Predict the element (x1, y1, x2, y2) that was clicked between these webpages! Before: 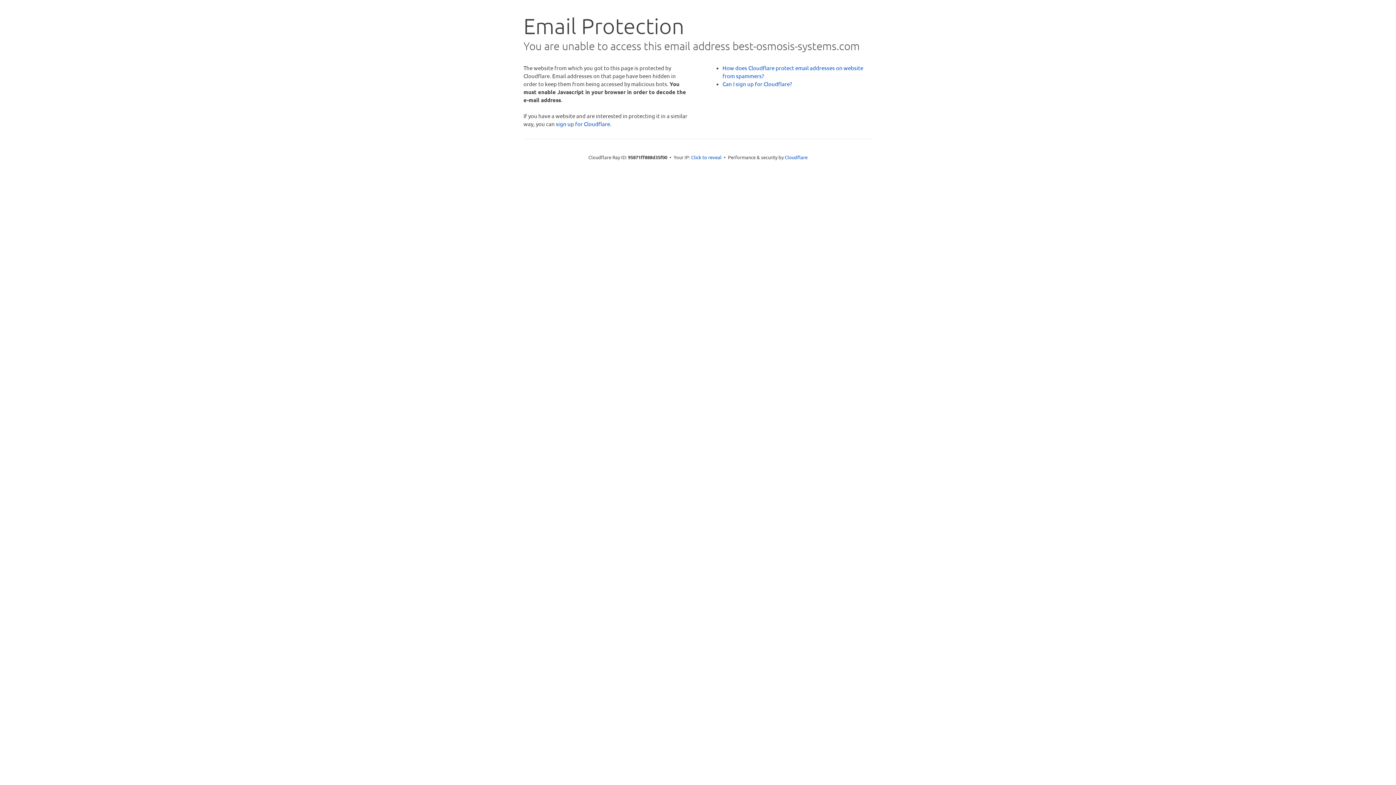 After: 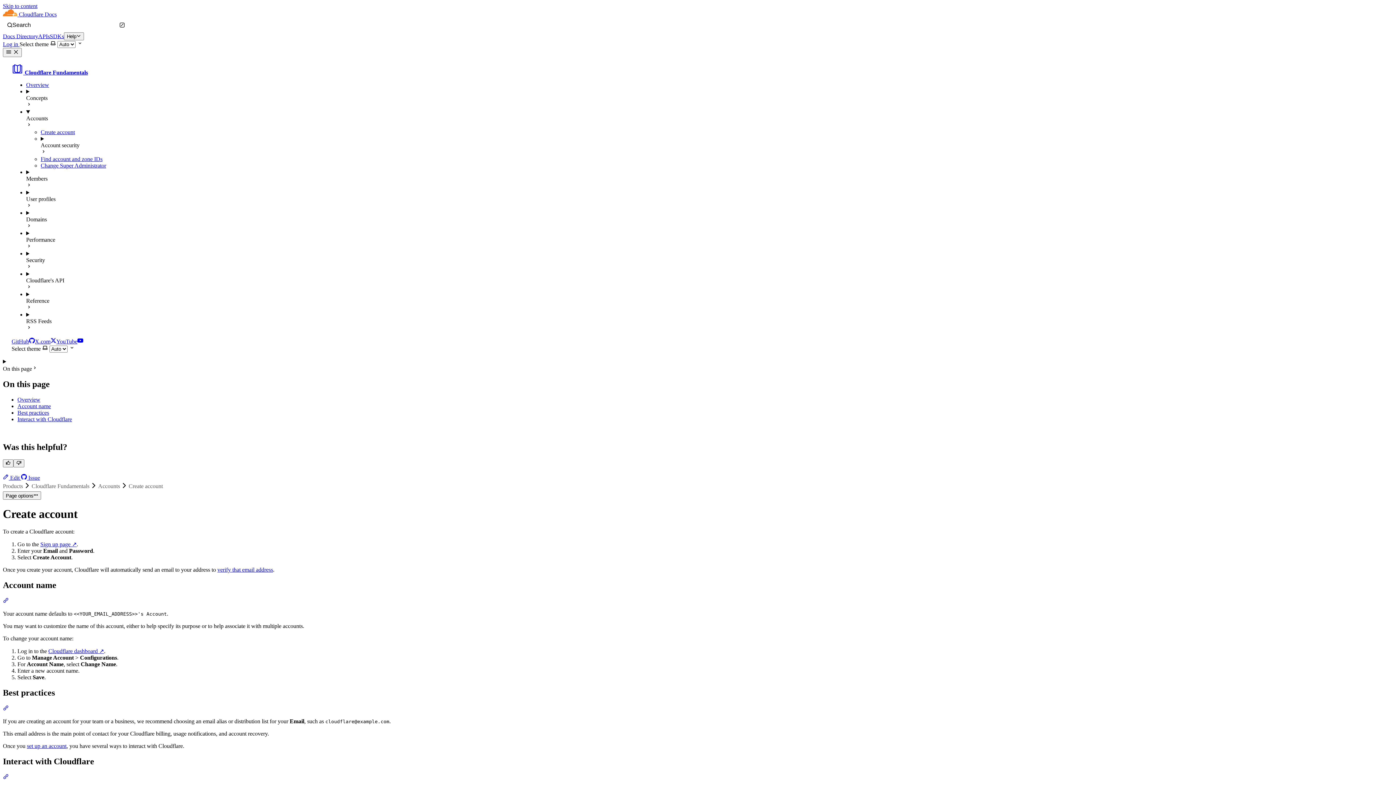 Action: bbox: (722, 80, 792, 87) label: Can I sign up for Cloudflare?